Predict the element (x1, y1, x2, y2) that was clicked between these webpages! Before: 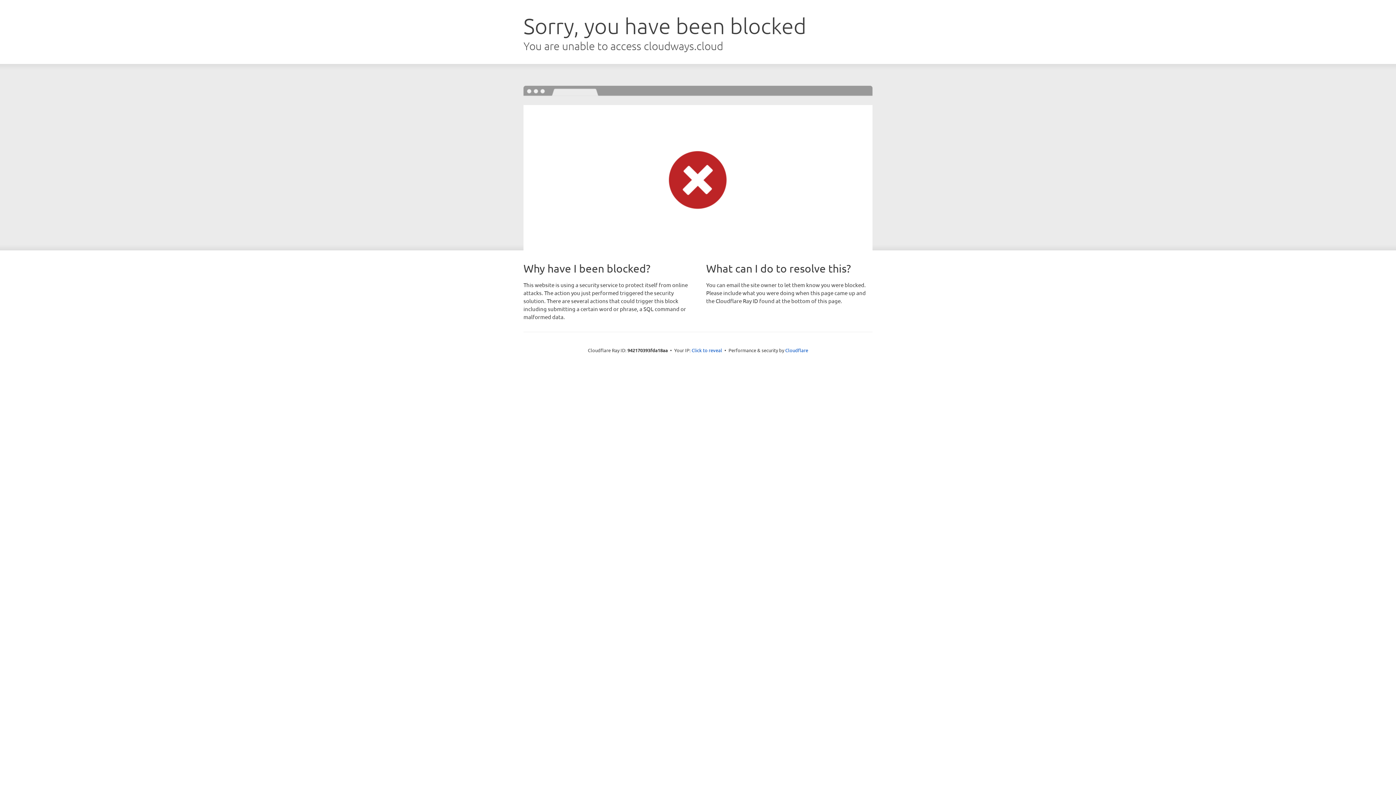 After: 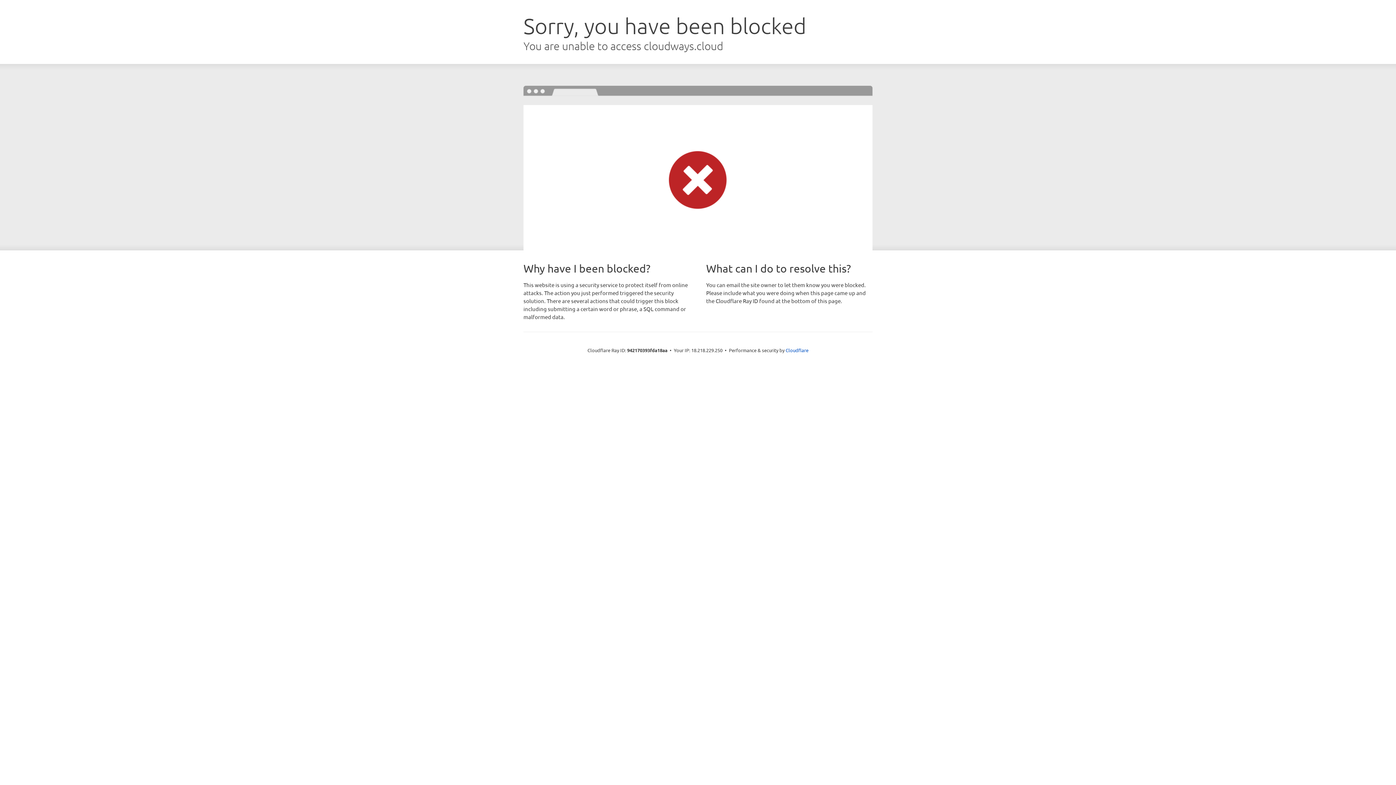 Action: label: Click to reveal bbox: (691, 346, 722, 353)